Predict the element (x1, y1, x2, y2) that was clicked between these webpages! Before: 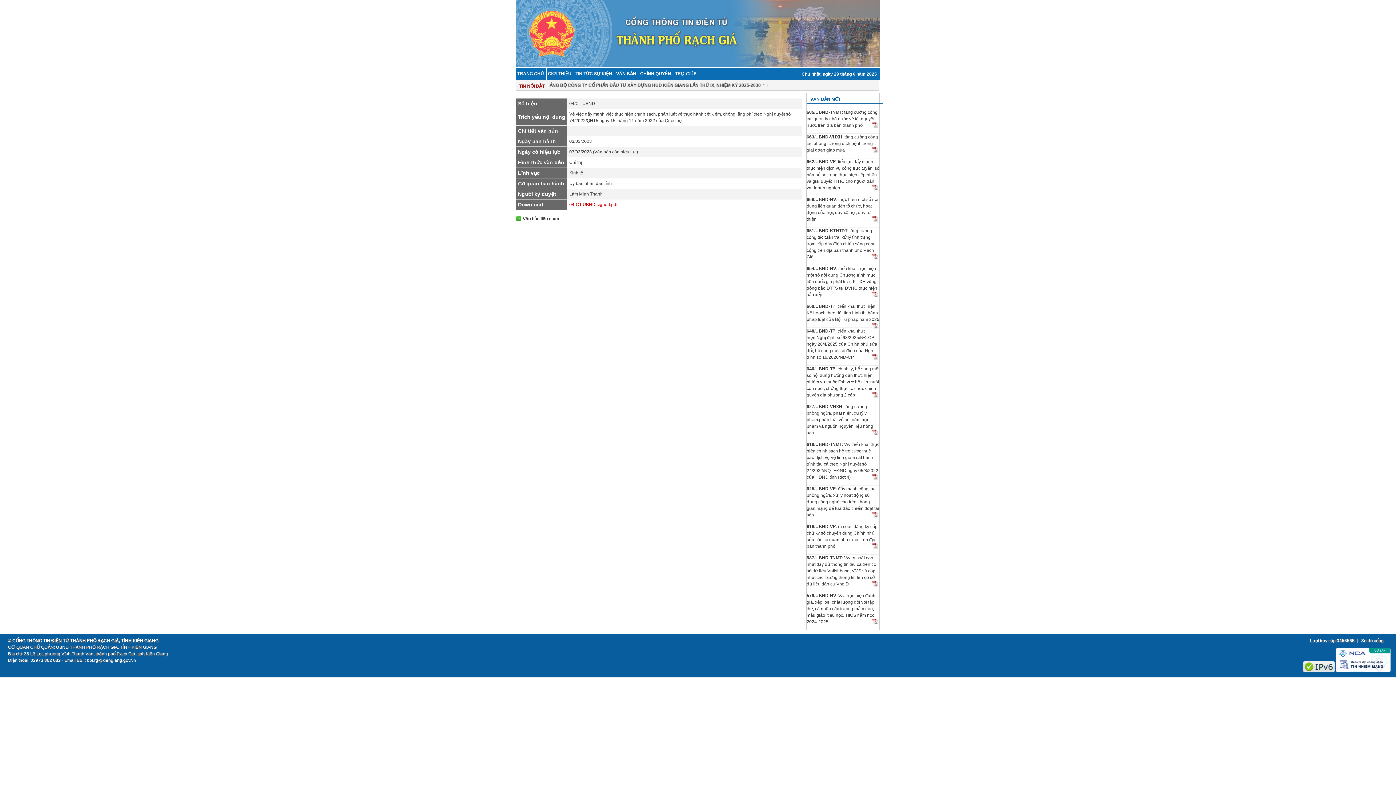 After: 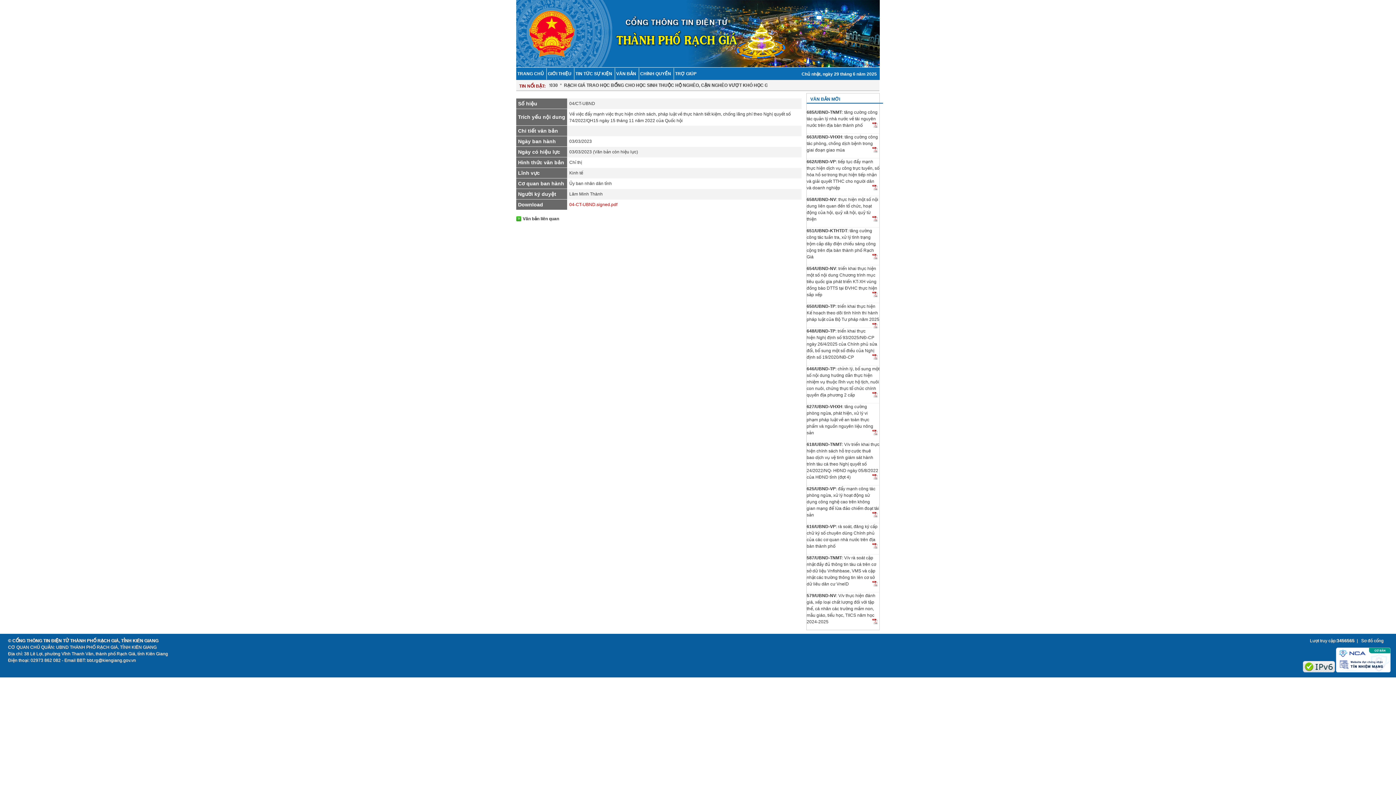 Action: bbox: (872, 513, 877, 518)